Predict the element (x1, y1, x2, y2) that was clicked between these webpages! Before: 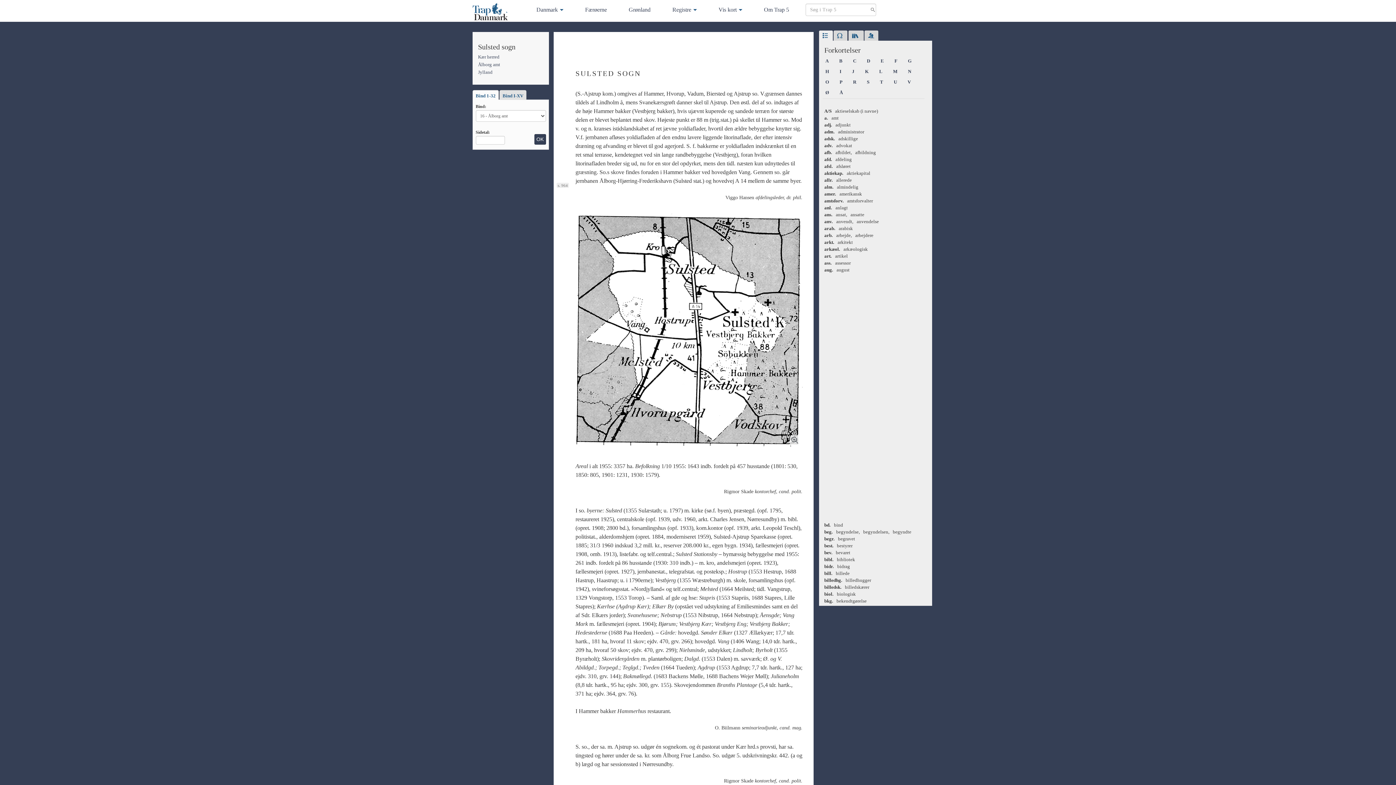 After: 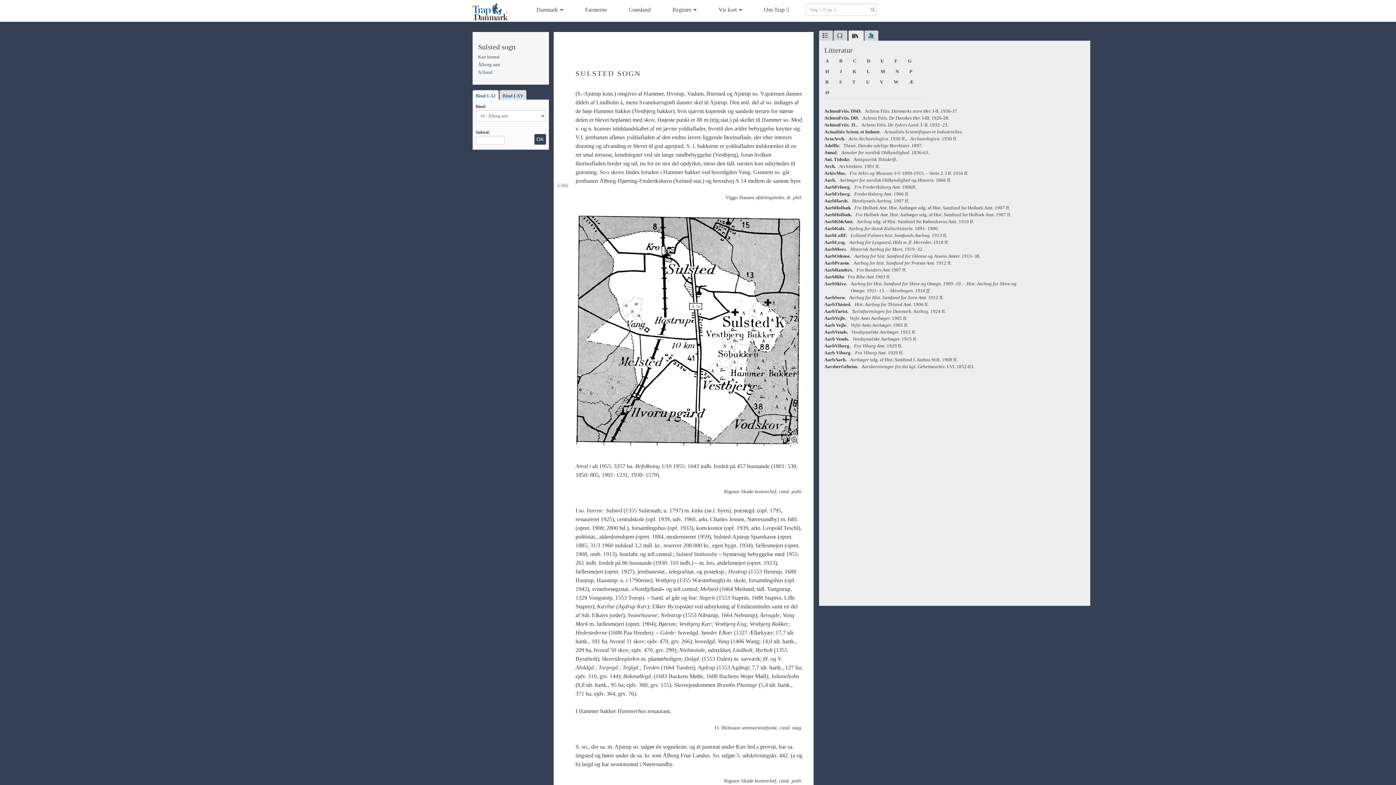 Action: bbox: (848, 30, 863, 42) label:  